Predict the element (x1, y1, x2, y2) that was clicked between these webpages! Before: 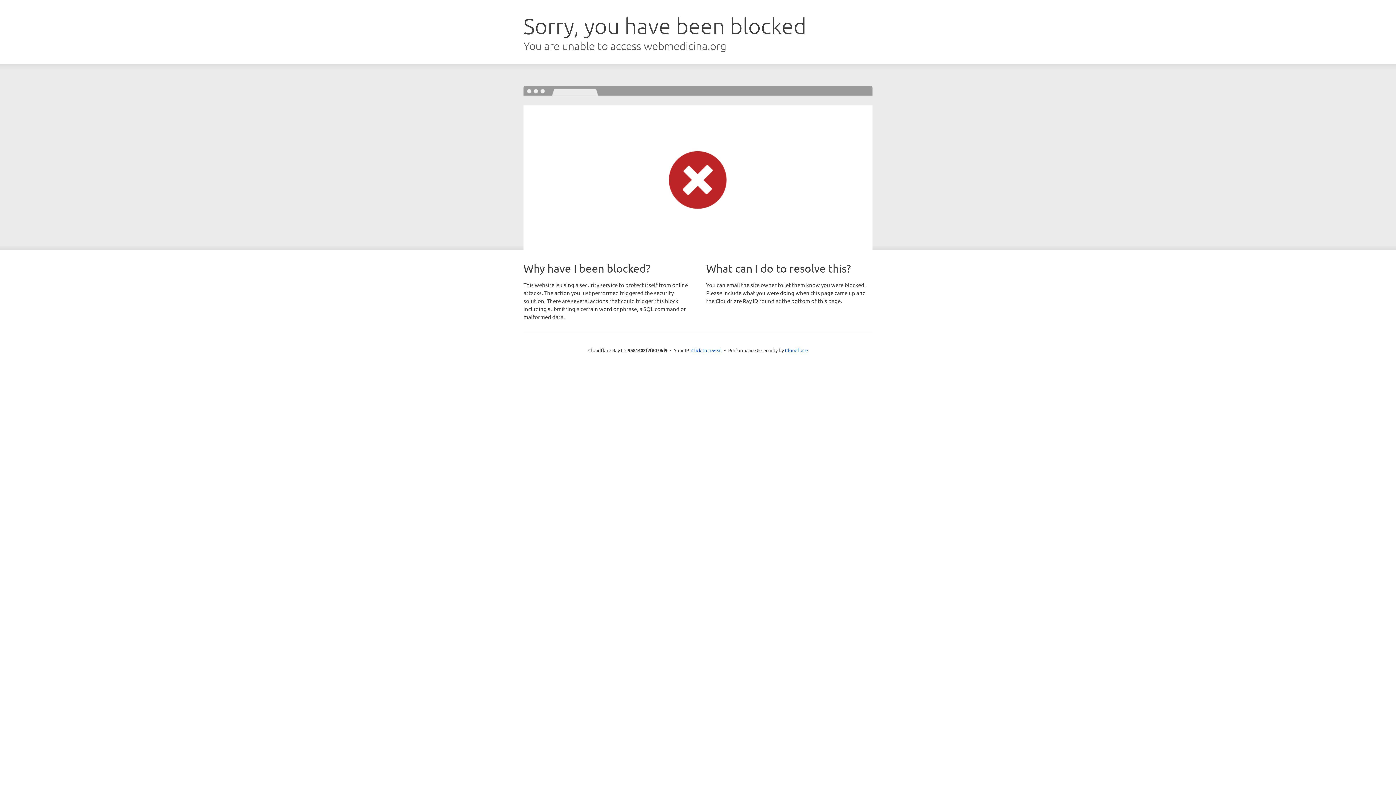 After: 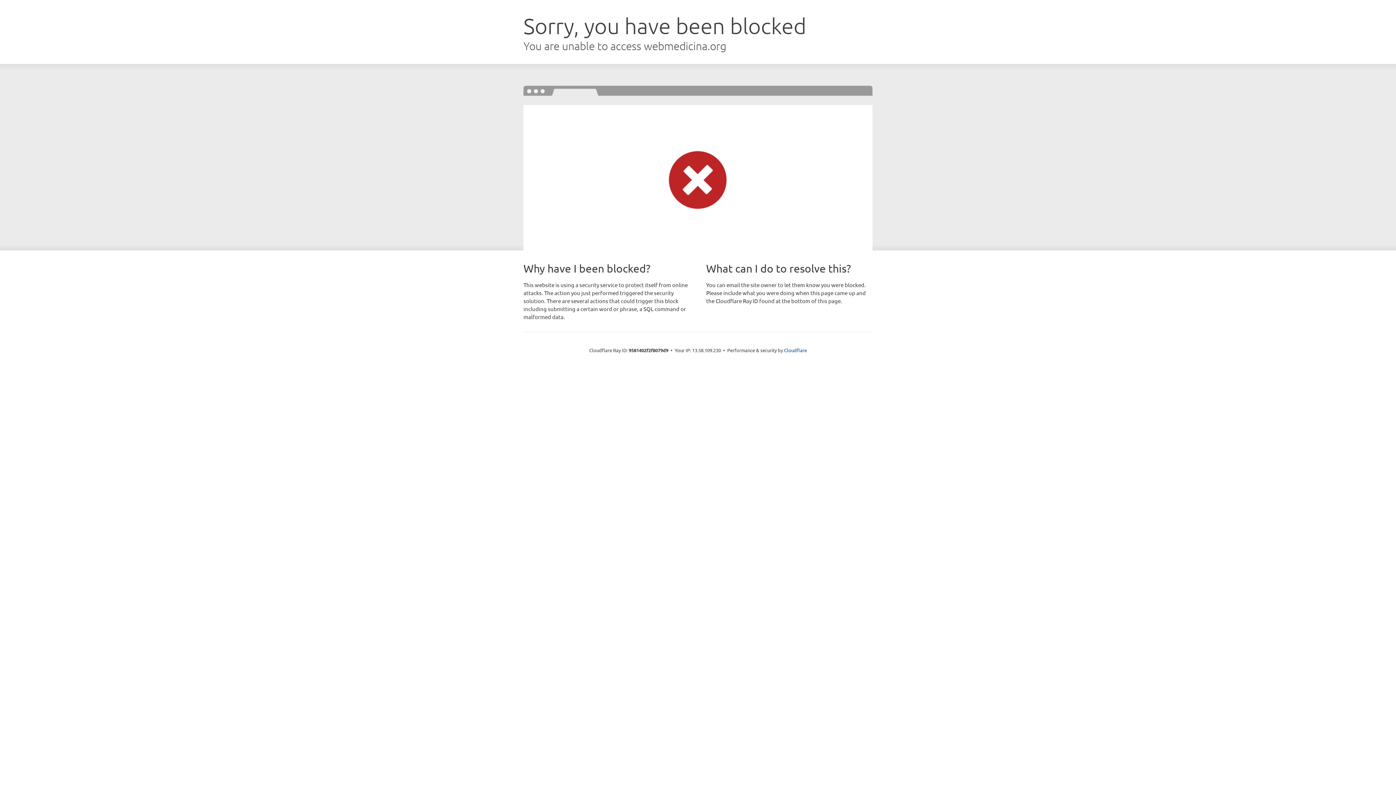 Action: bbox: (691, 346, 722, 353) label: Click to reveal